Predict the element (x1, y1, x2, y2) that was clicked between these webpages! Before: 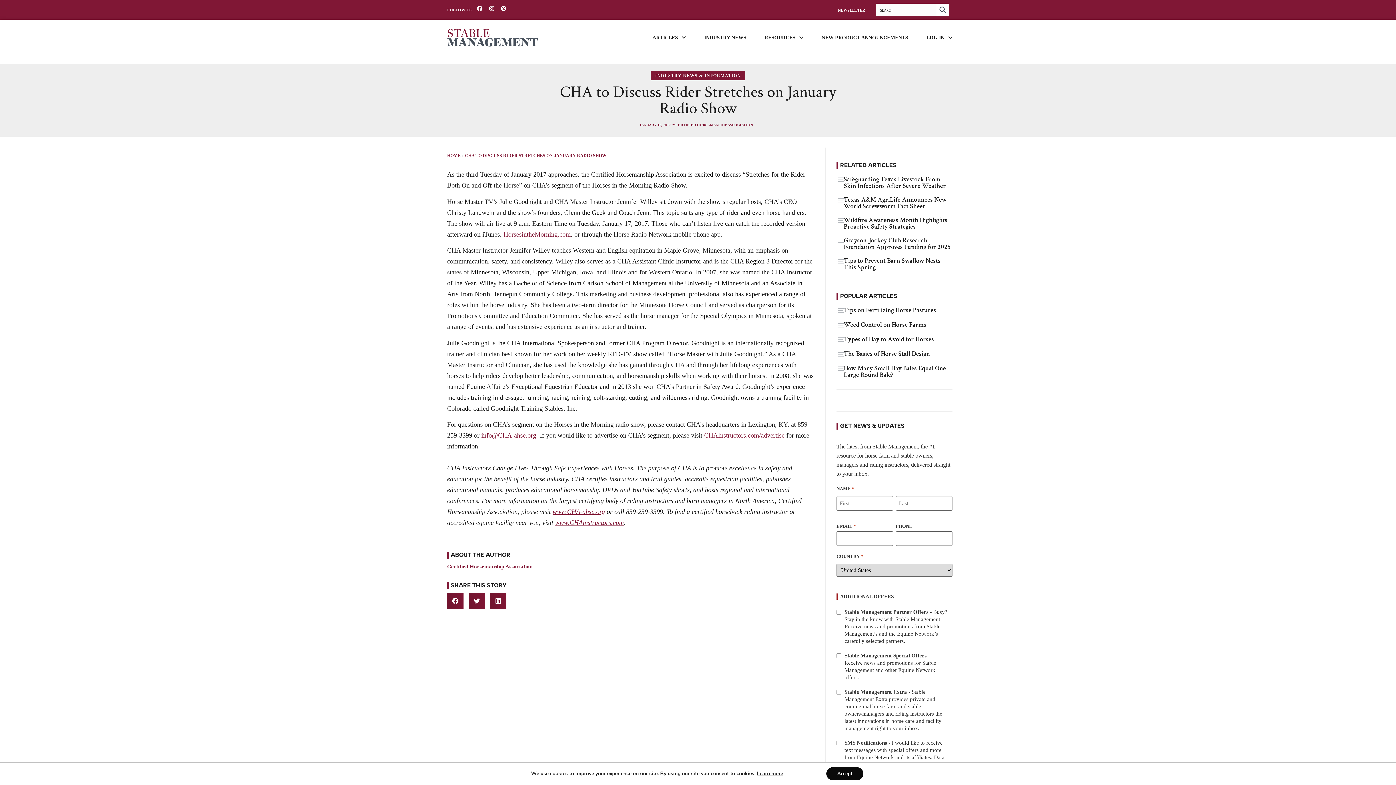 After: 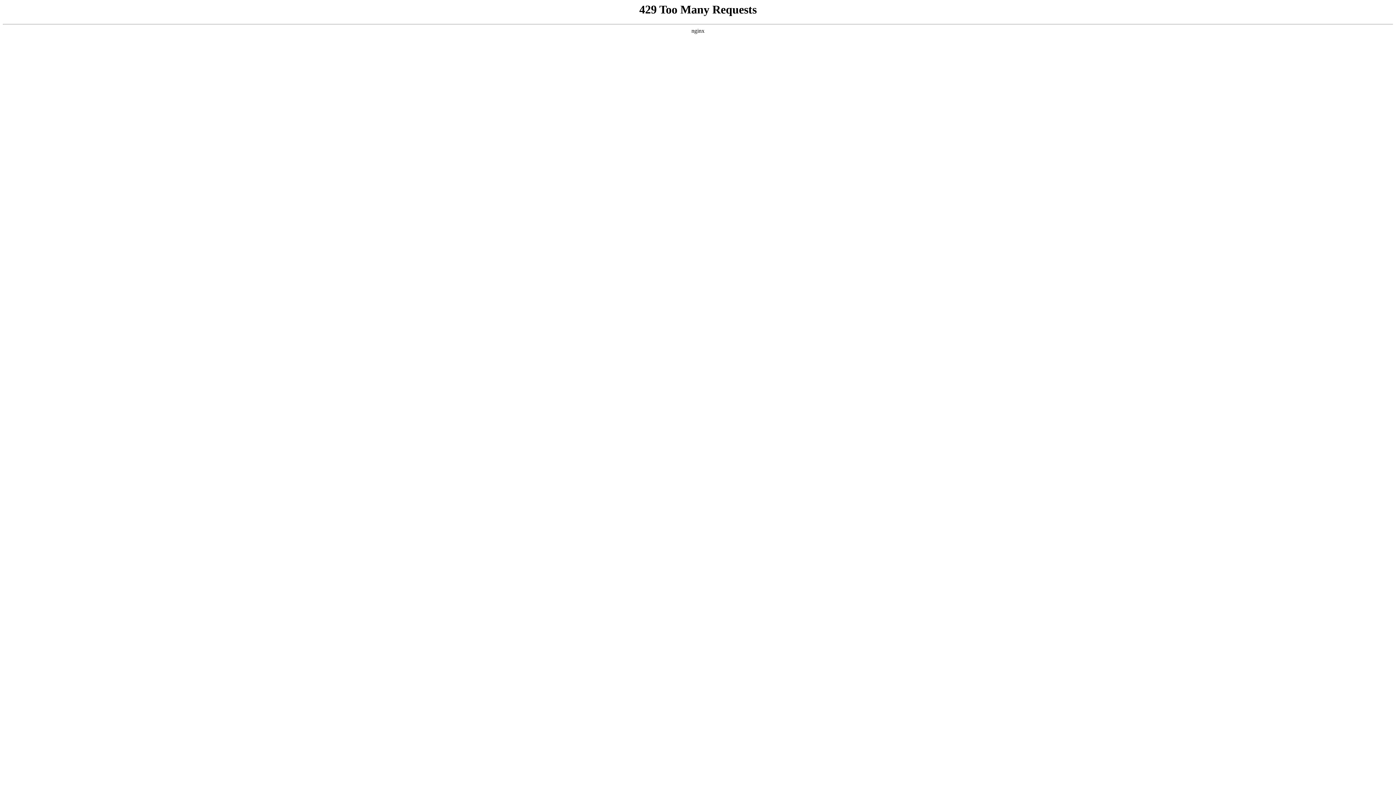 Action: bbox: (447, 29, 538, 46)